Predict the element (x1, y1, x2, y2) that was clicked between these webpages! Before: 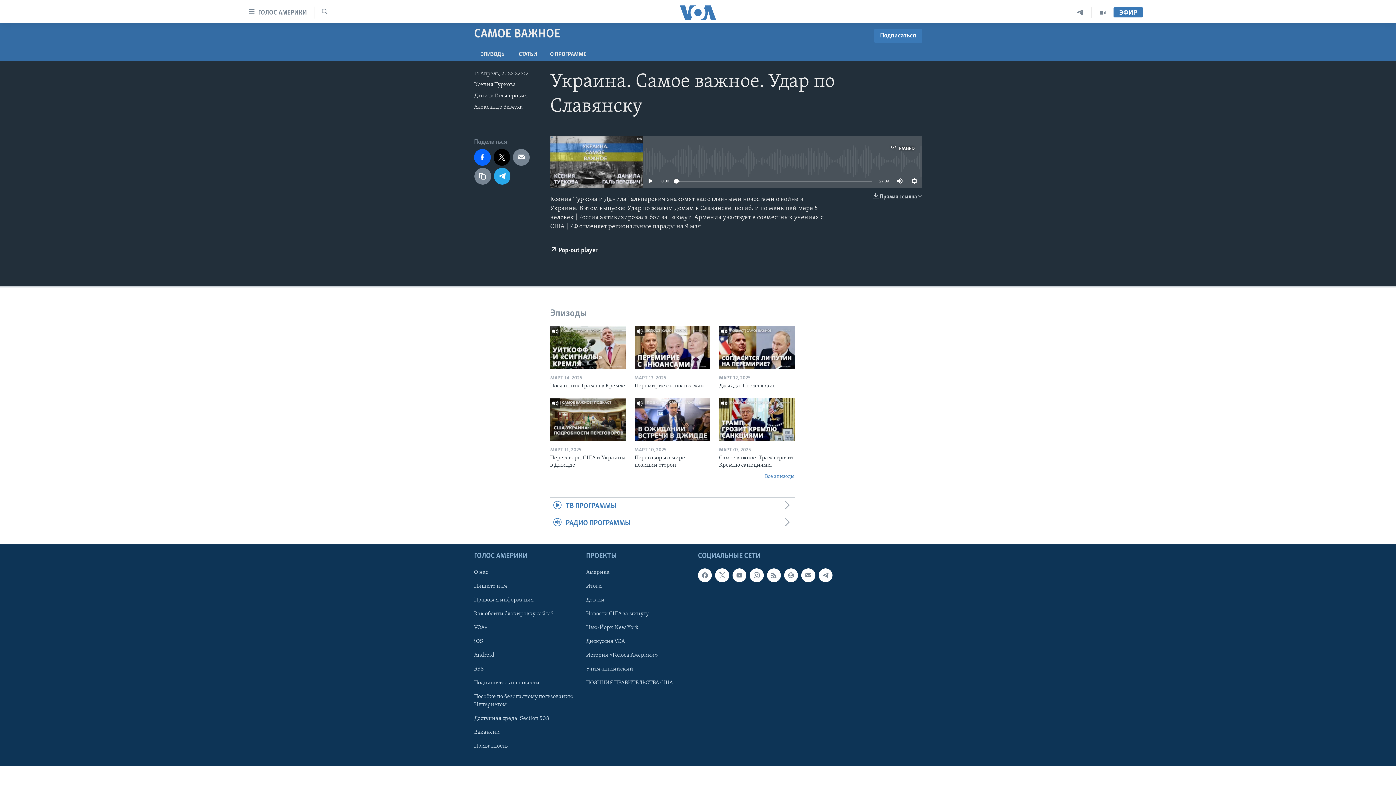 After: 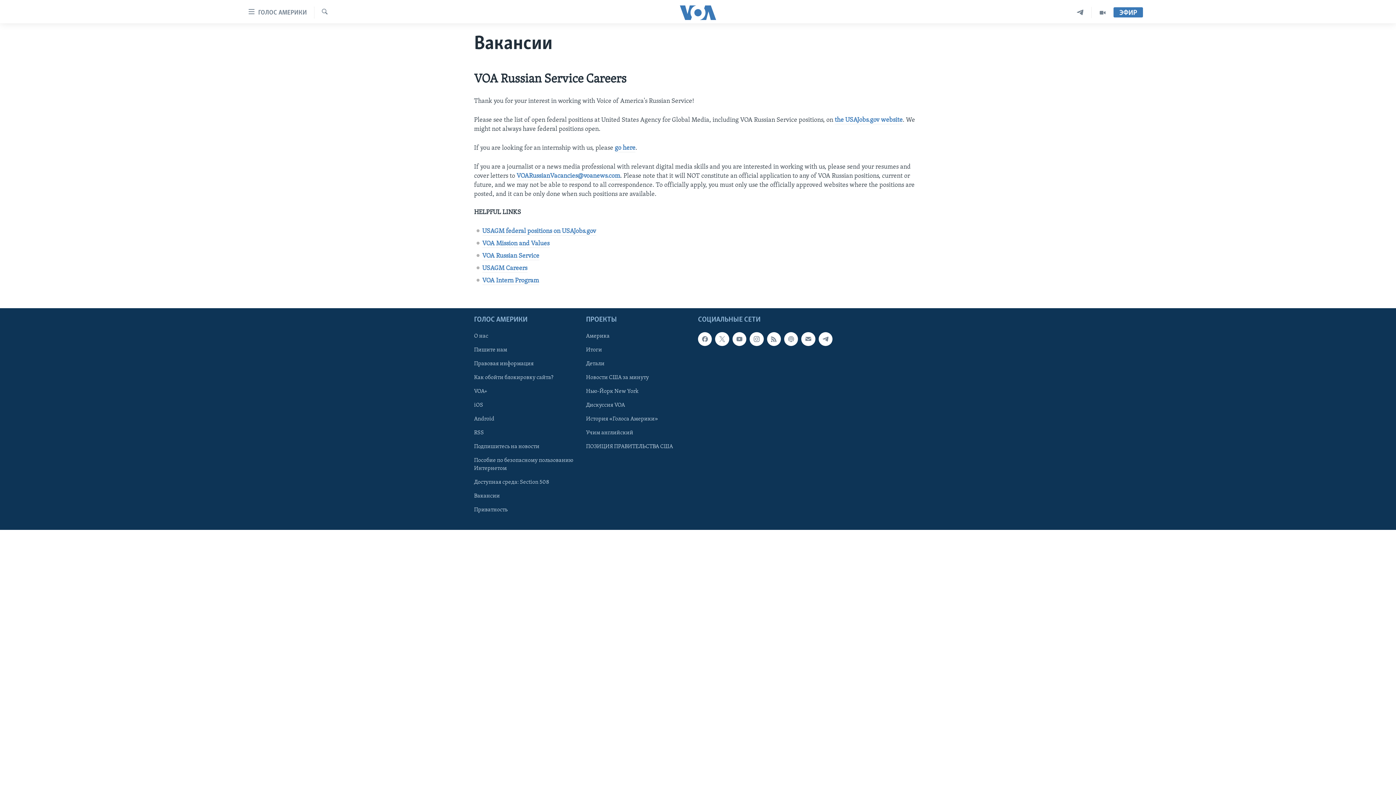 Action: label: Вакансии bbox: (474, 728, 581, 736)